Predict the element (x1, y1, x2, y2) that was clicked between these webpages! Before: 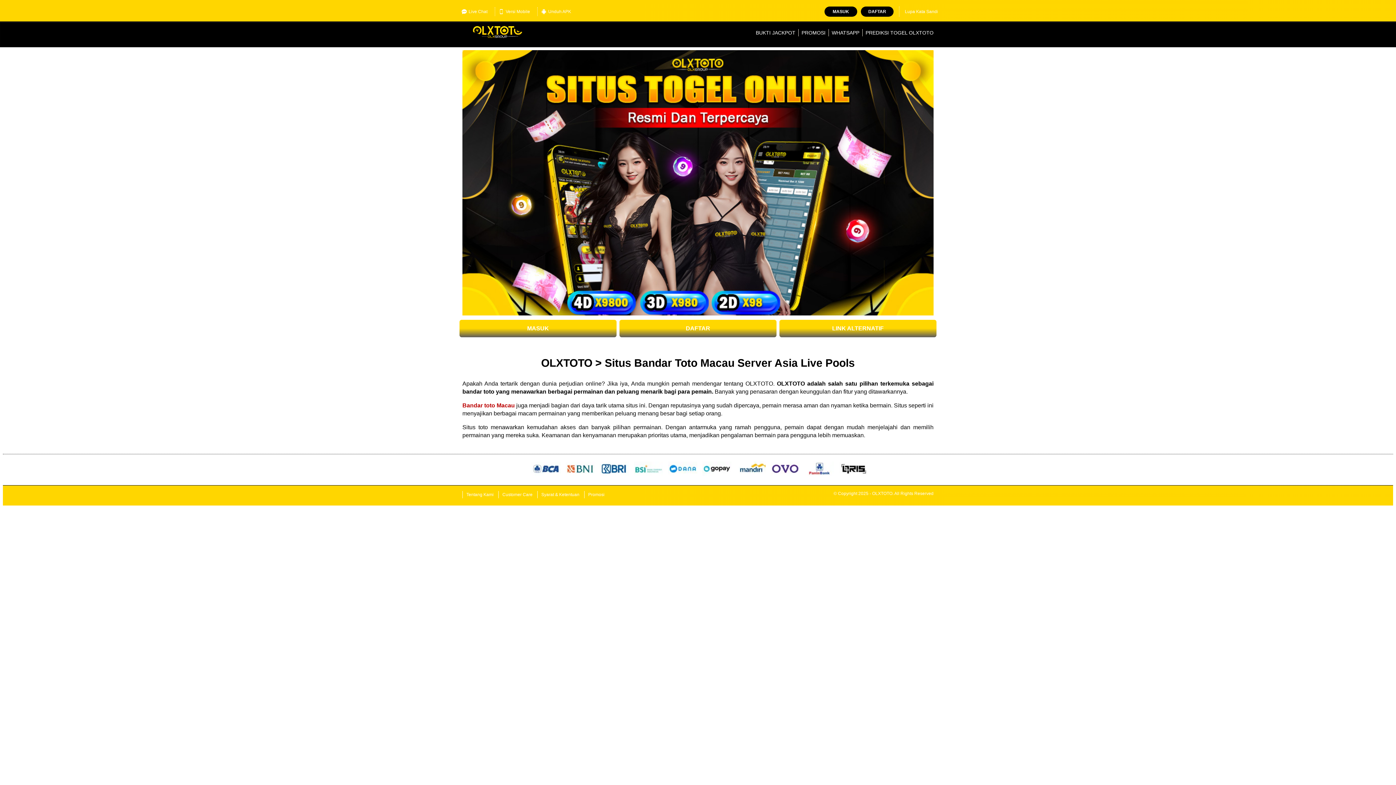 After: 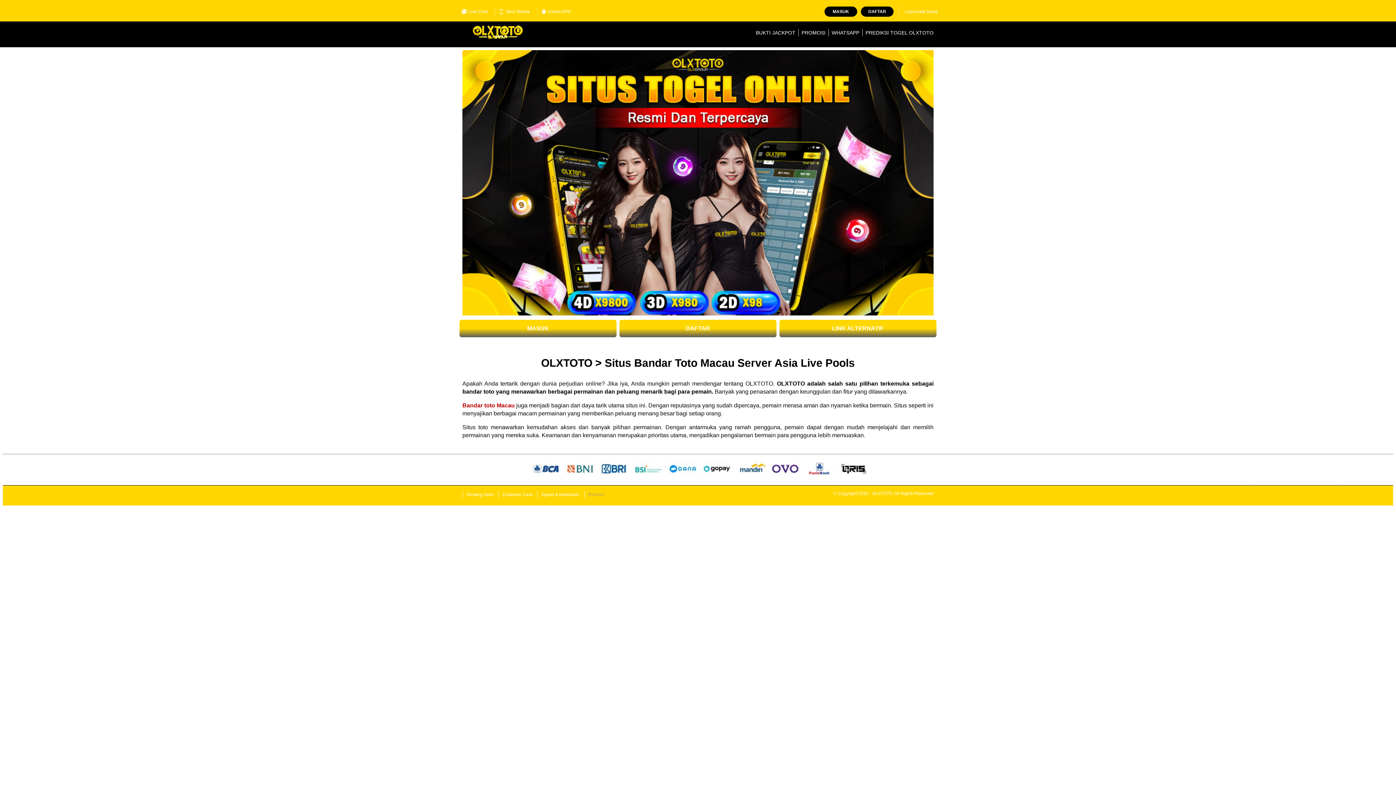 Action: bbox: (584, 491, 608, 498) label: Promosi